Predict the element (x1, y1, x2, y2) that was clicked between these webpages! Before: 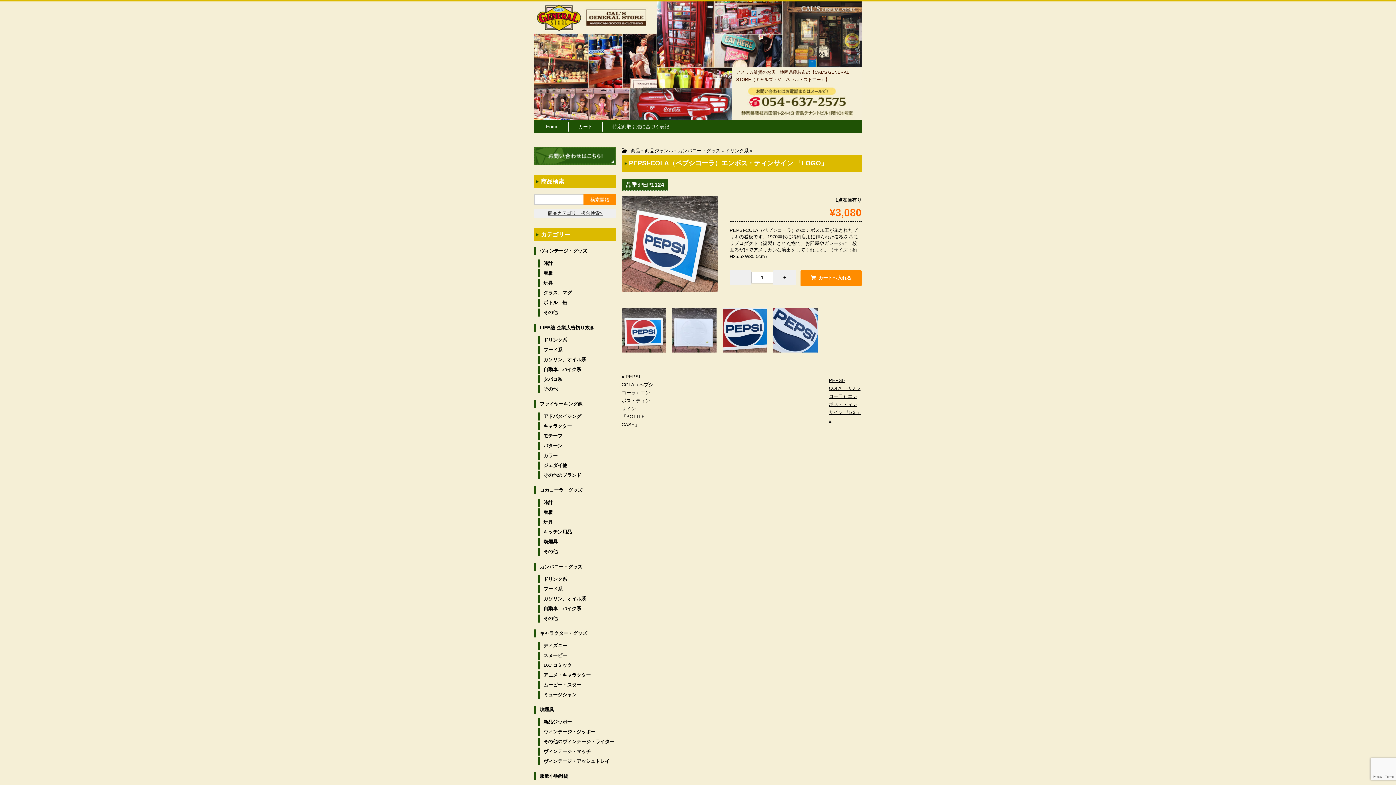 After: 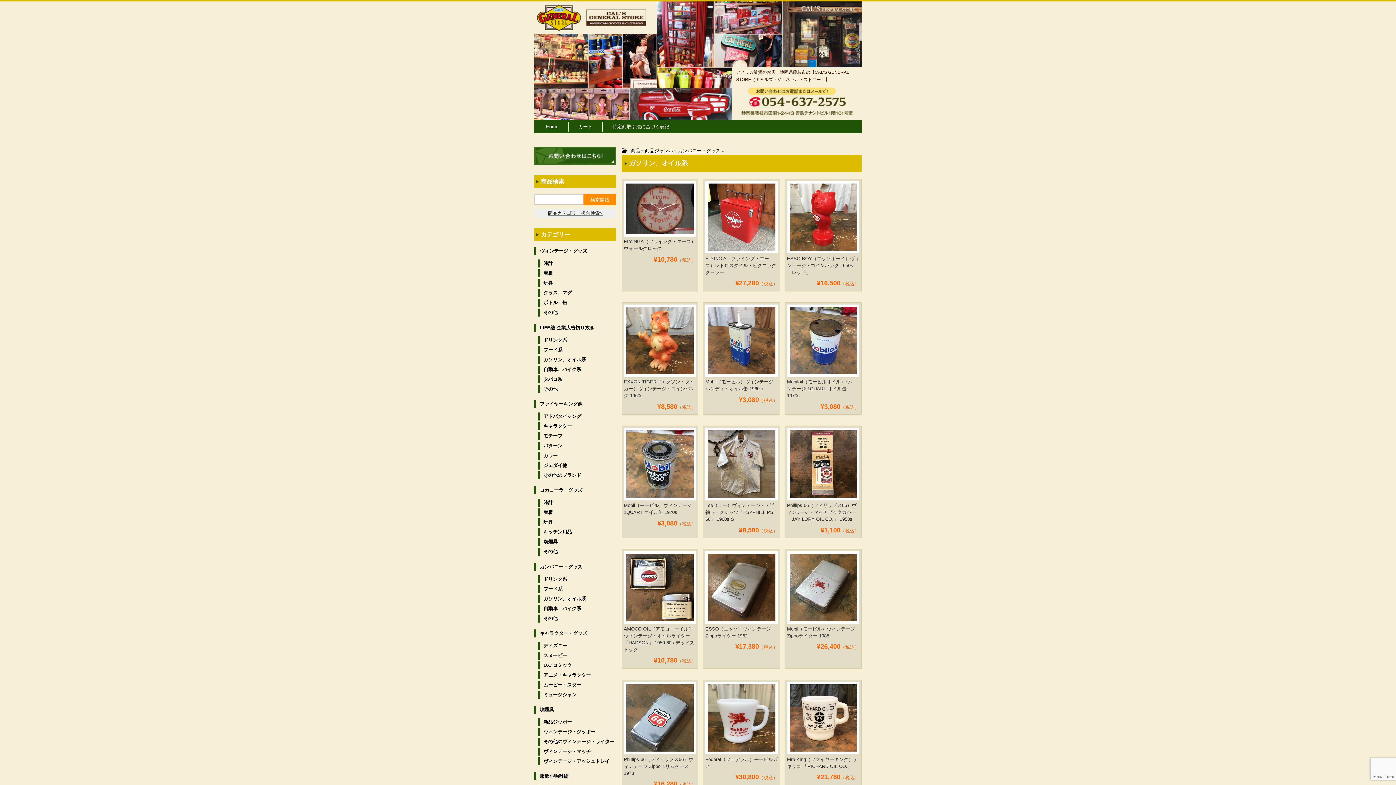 Action: bbox: (538, 595, 616, 603) label: ガソリン、オイル系